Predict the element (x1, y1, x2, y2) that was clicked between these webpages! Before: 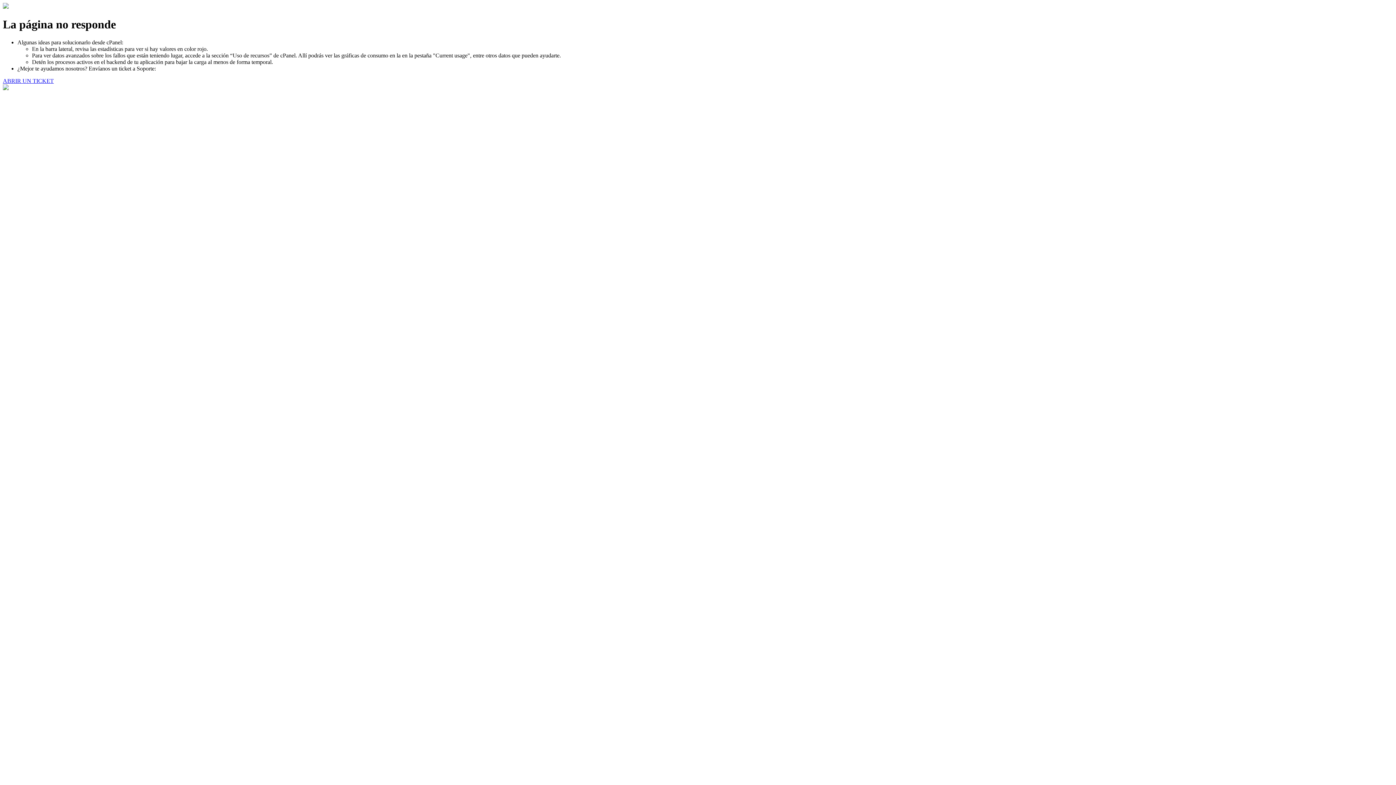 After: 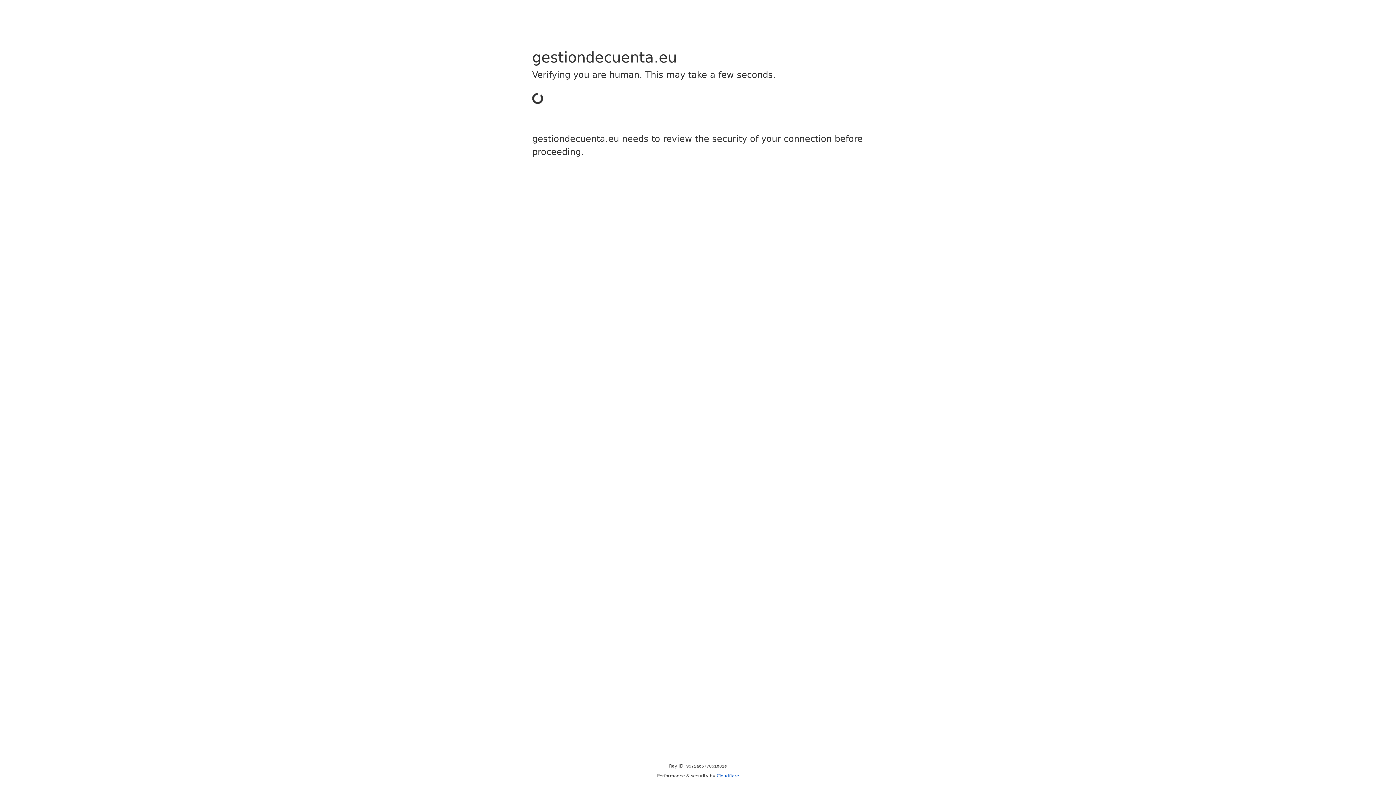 Action: label: ABRIR UN TICKET bbox: (2, 77, 53, 83)